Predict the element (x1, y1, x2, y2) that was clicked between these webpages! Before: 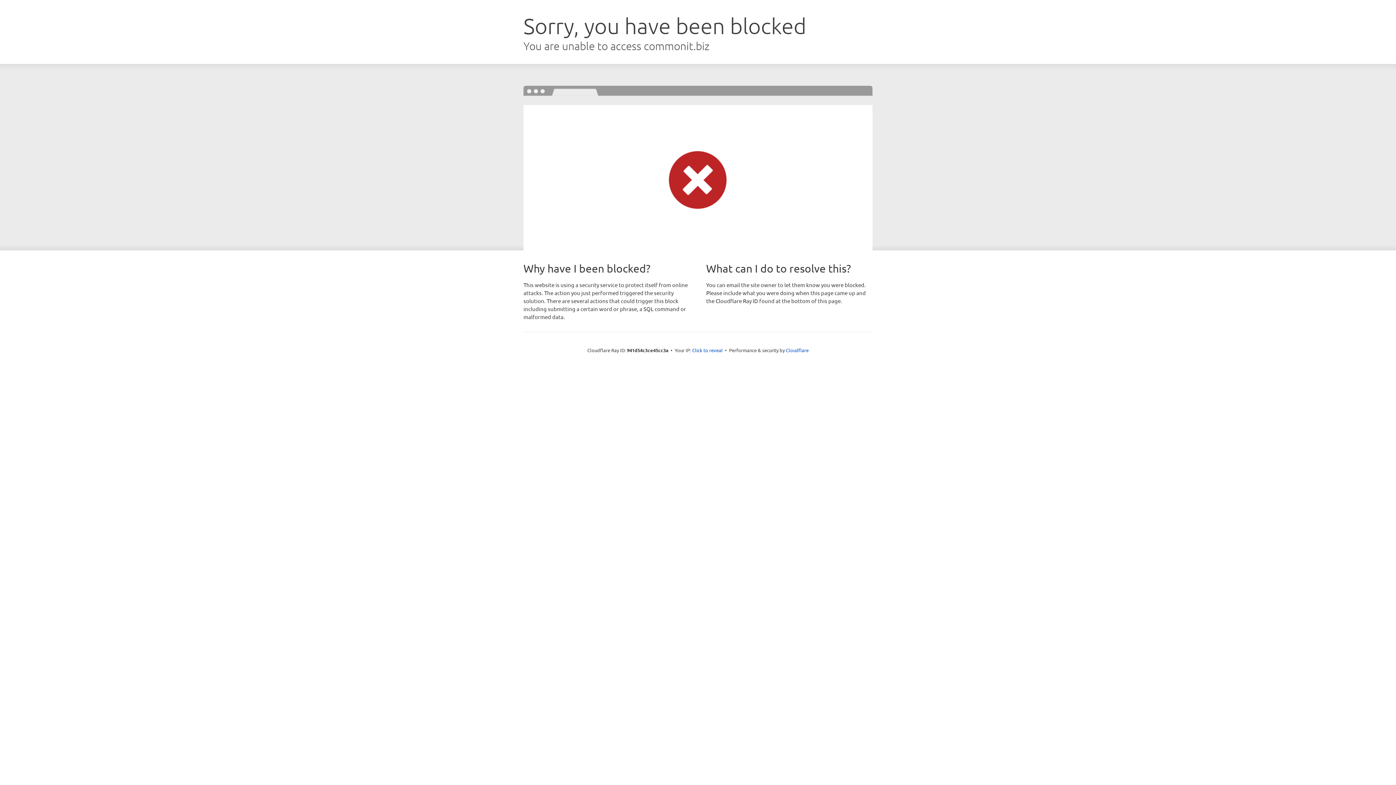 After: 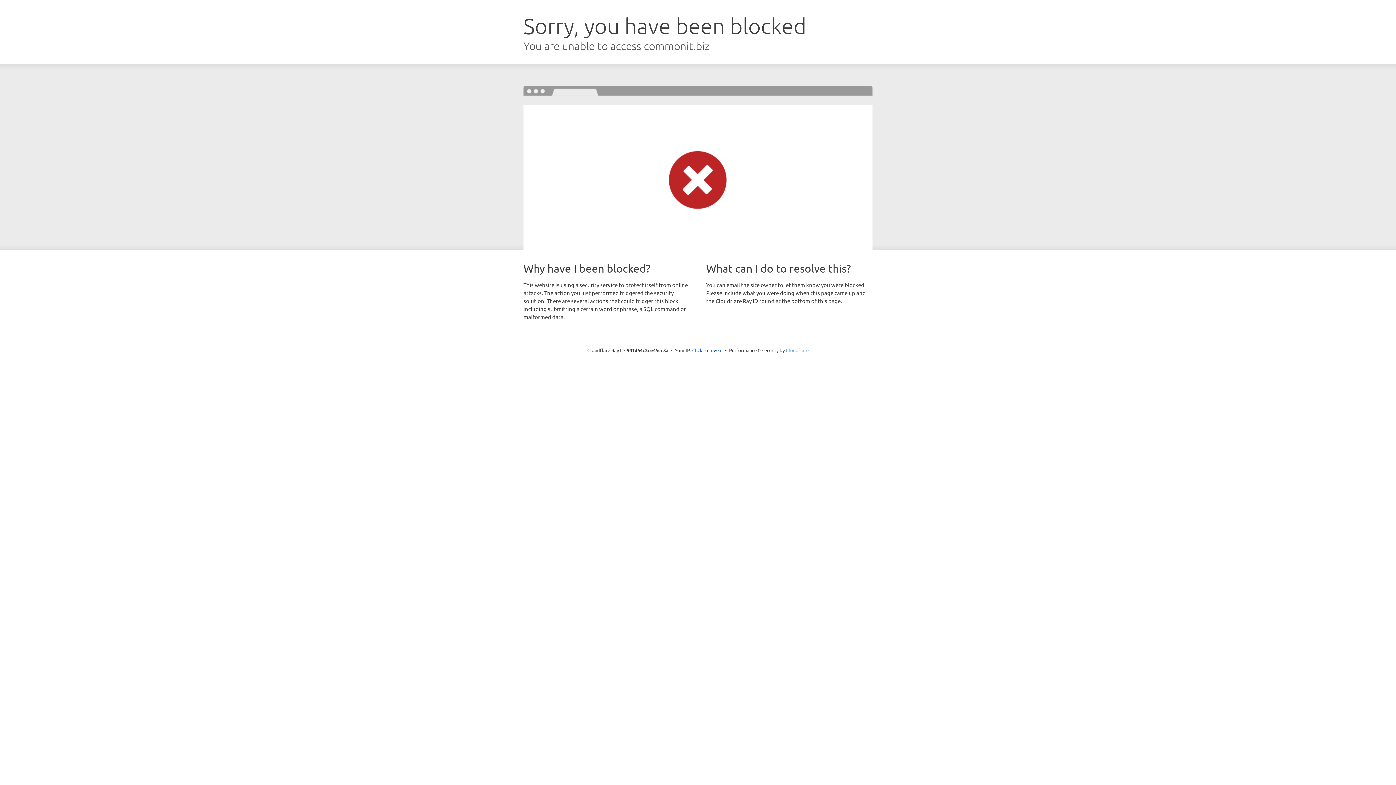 Action: label: Cloudflare bbox: (786, 347, 808, 353)